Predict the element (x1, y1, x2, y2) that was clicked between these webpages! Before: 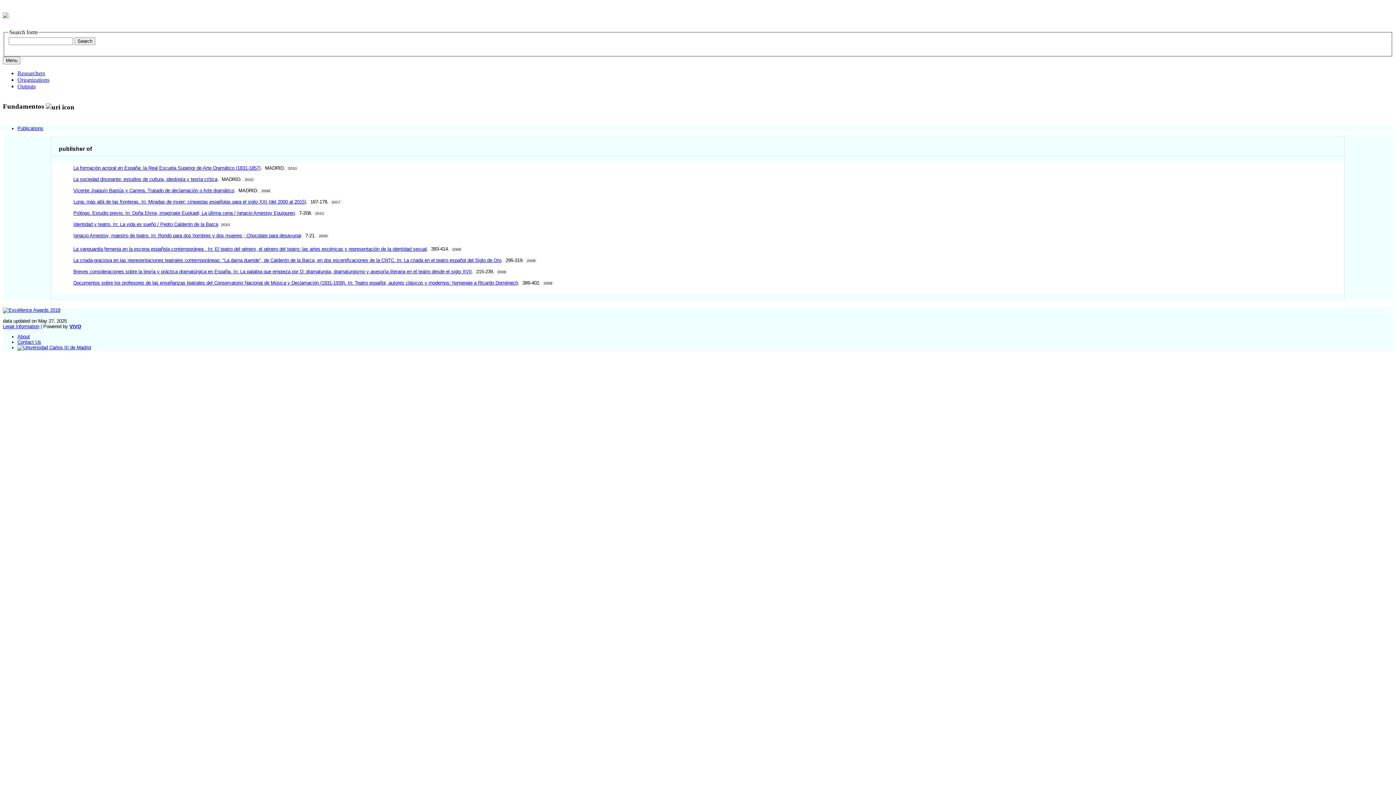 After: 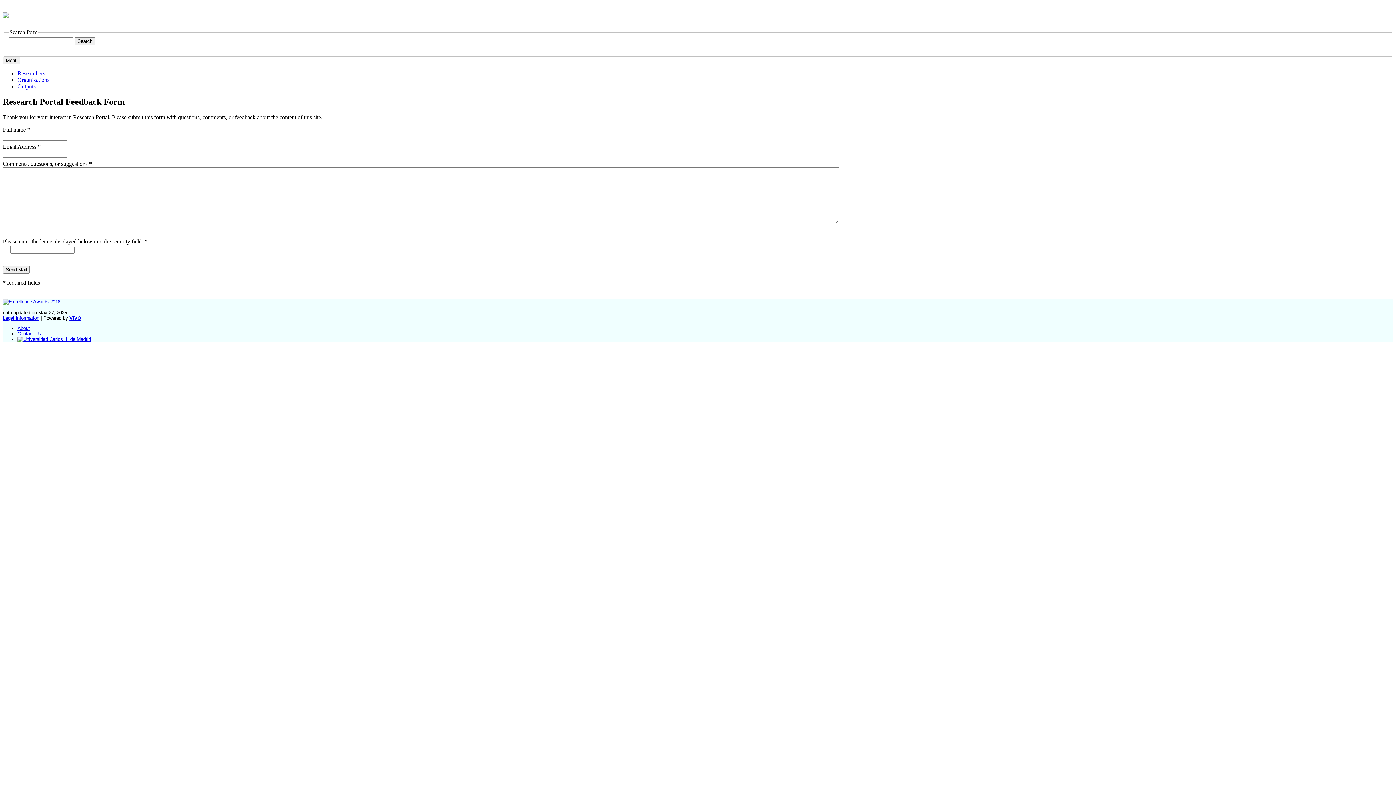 Action: bbox: (17, 339, 41, 345) label: Contact Us